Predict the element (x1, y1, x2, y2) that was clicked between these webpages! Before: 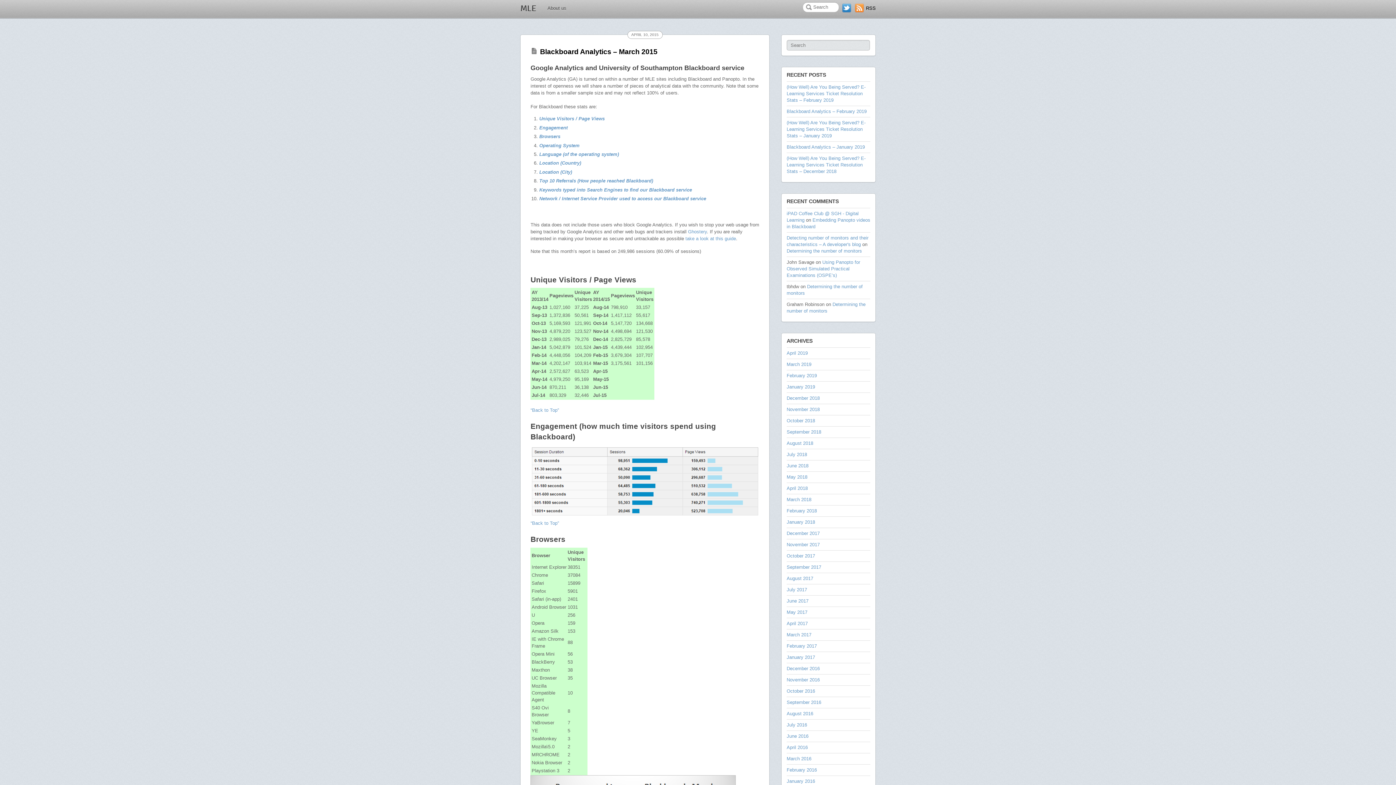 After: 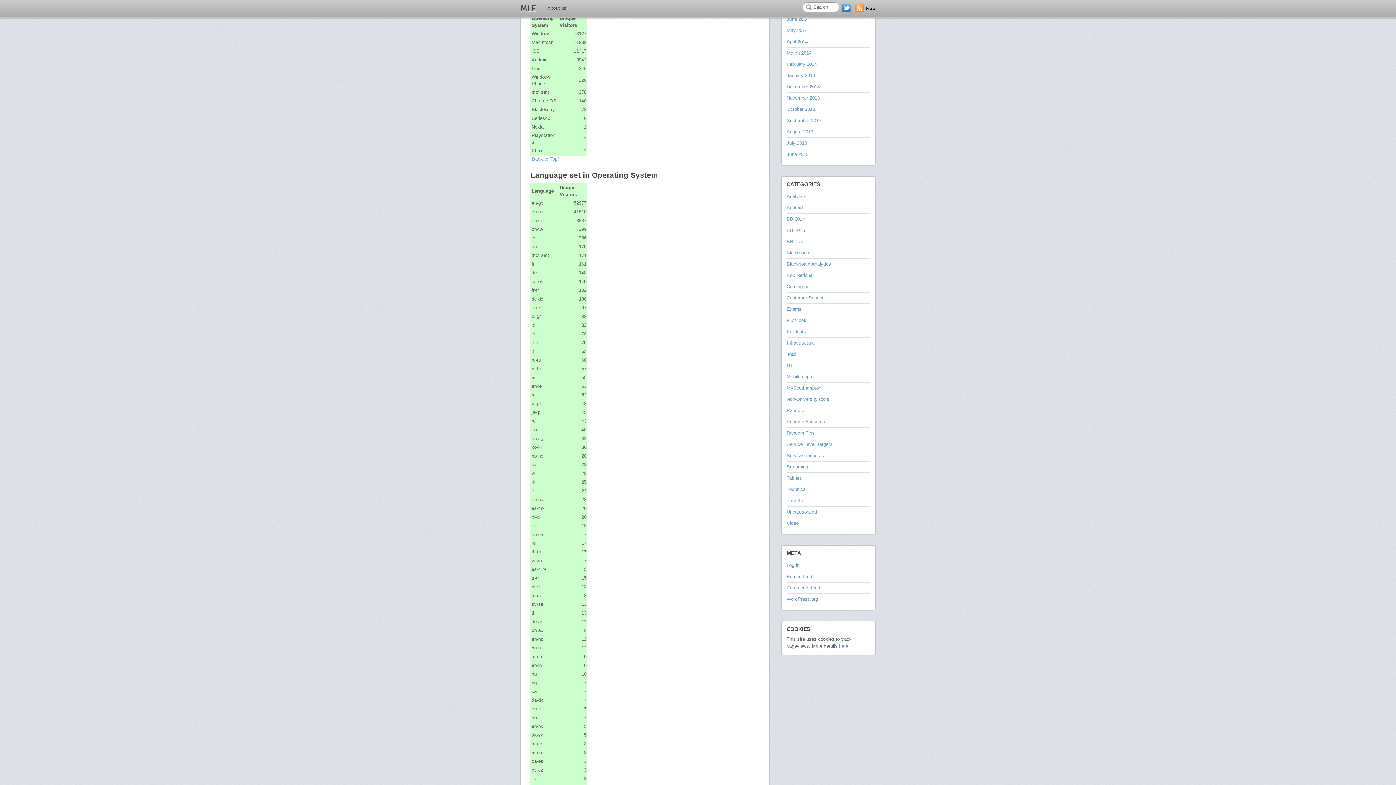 Action: label: Operating System bbox: (539, 142, 579, 148)